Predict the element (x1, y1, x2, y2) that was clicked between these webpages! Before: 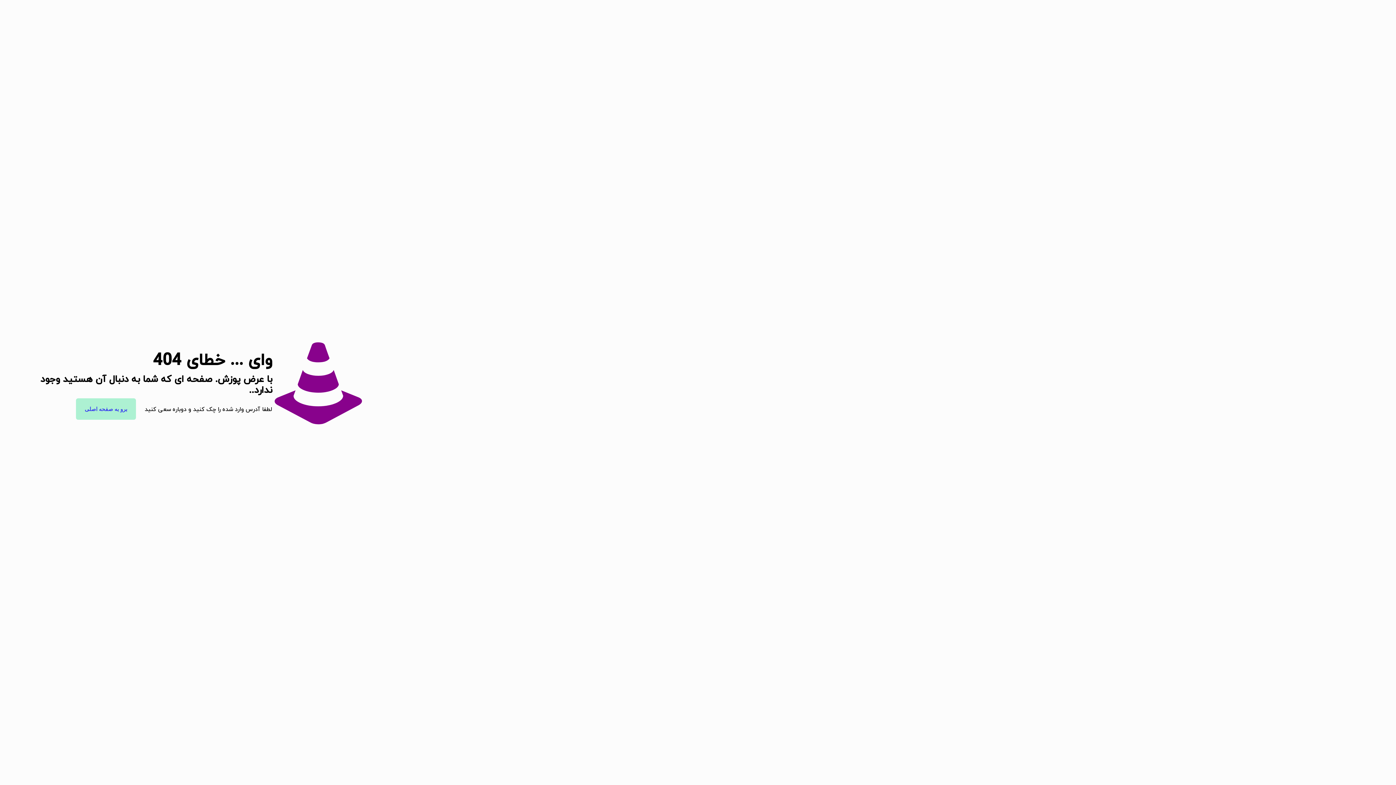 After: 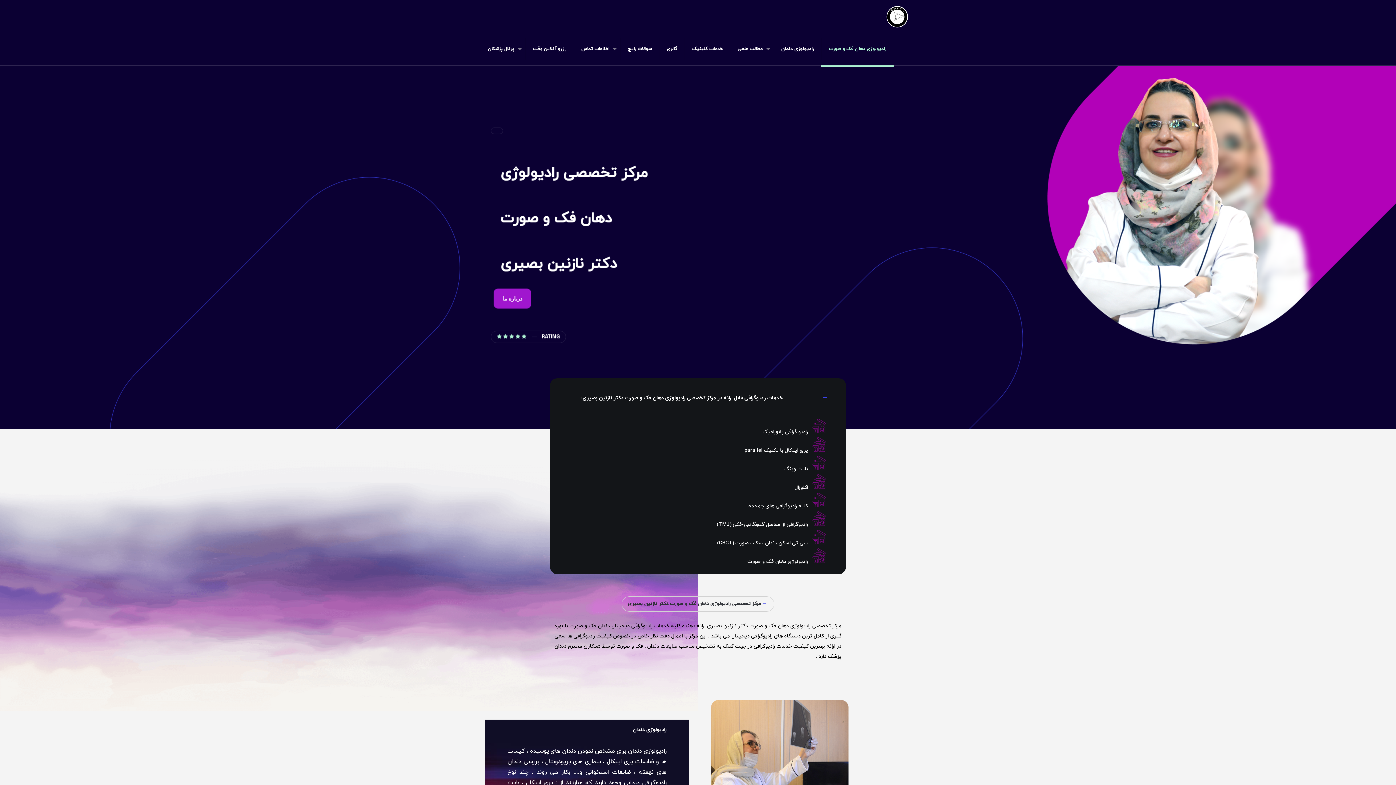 Action: bbox: (76, 398, 136, 420) label: برو به صفحه اصلی